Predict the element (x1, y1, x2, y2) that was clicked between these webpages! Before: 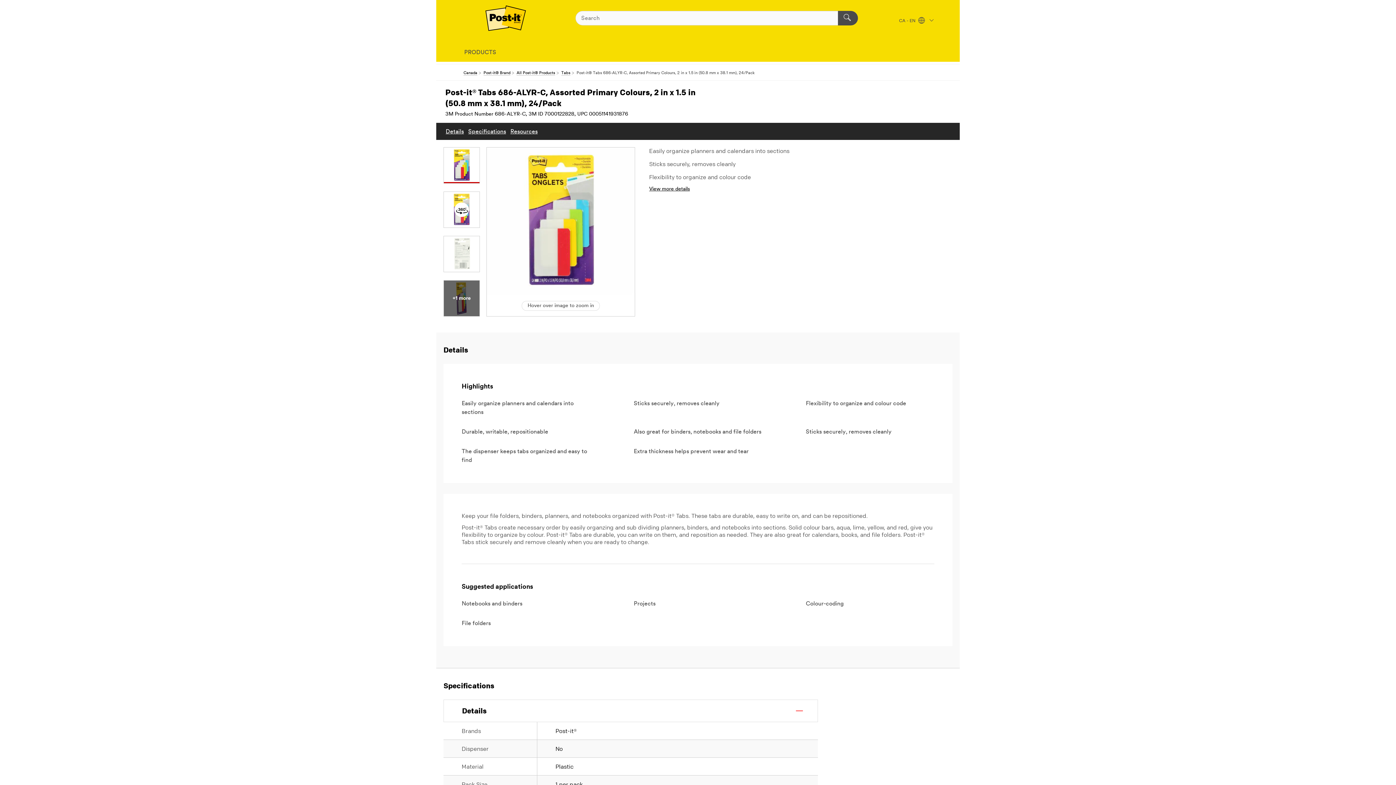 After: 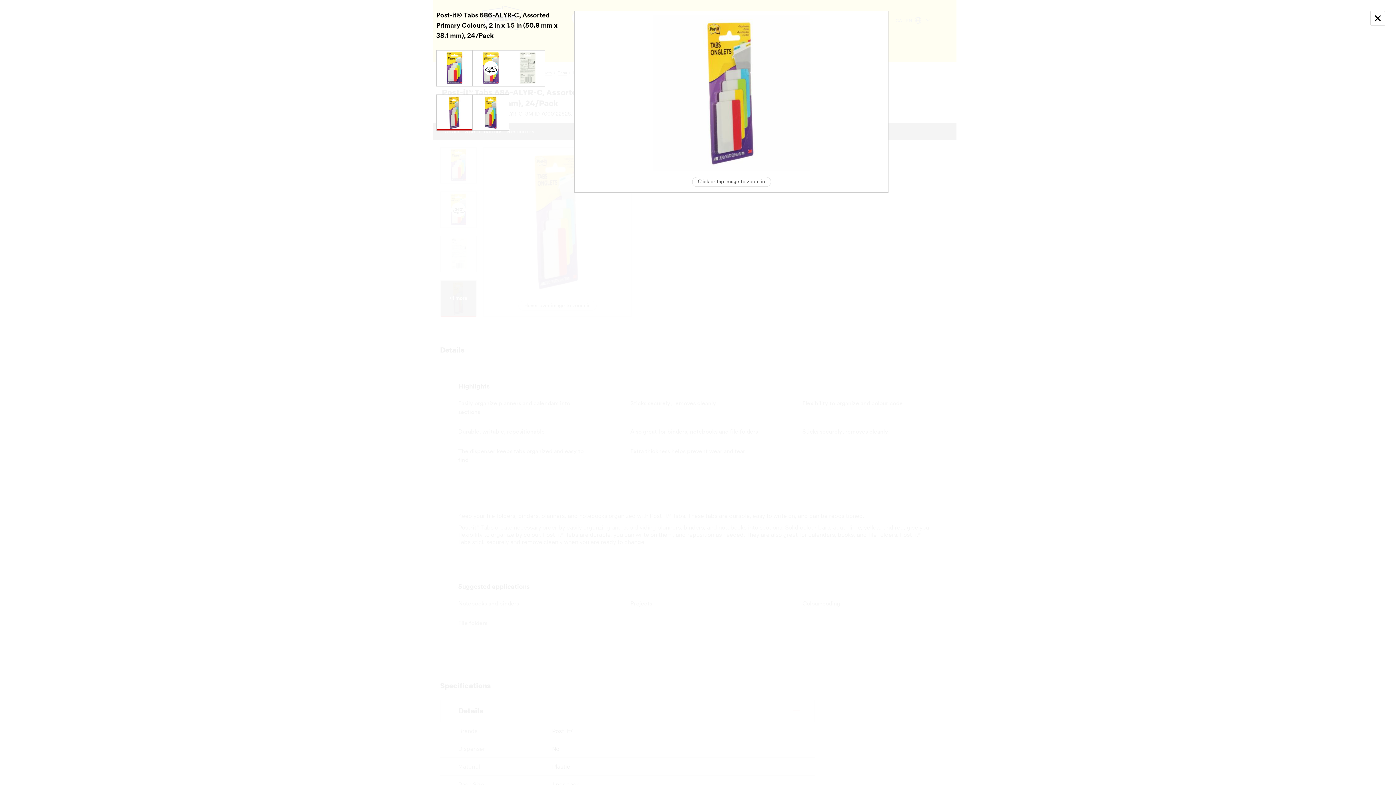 Action: bbox: (443, 280, 480, 316) label: +1 more